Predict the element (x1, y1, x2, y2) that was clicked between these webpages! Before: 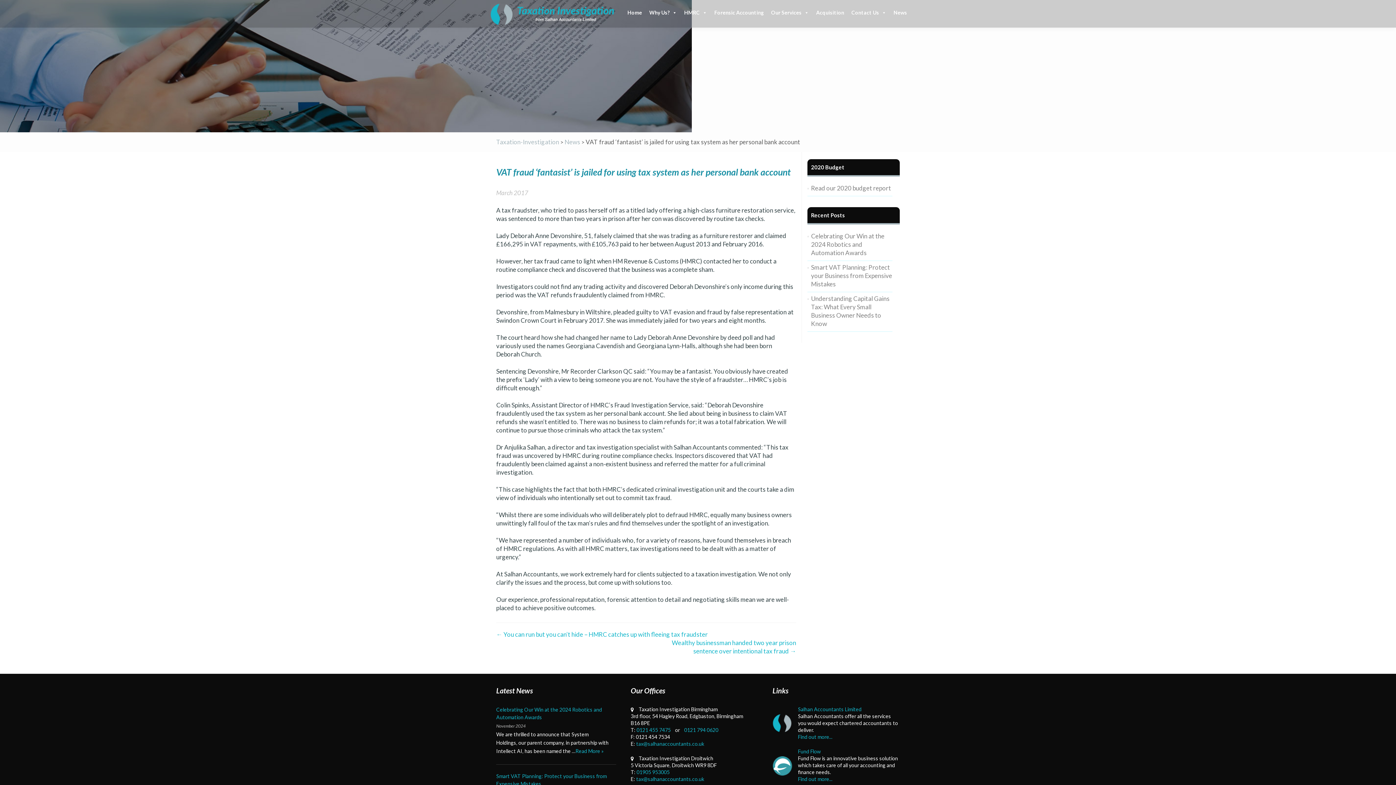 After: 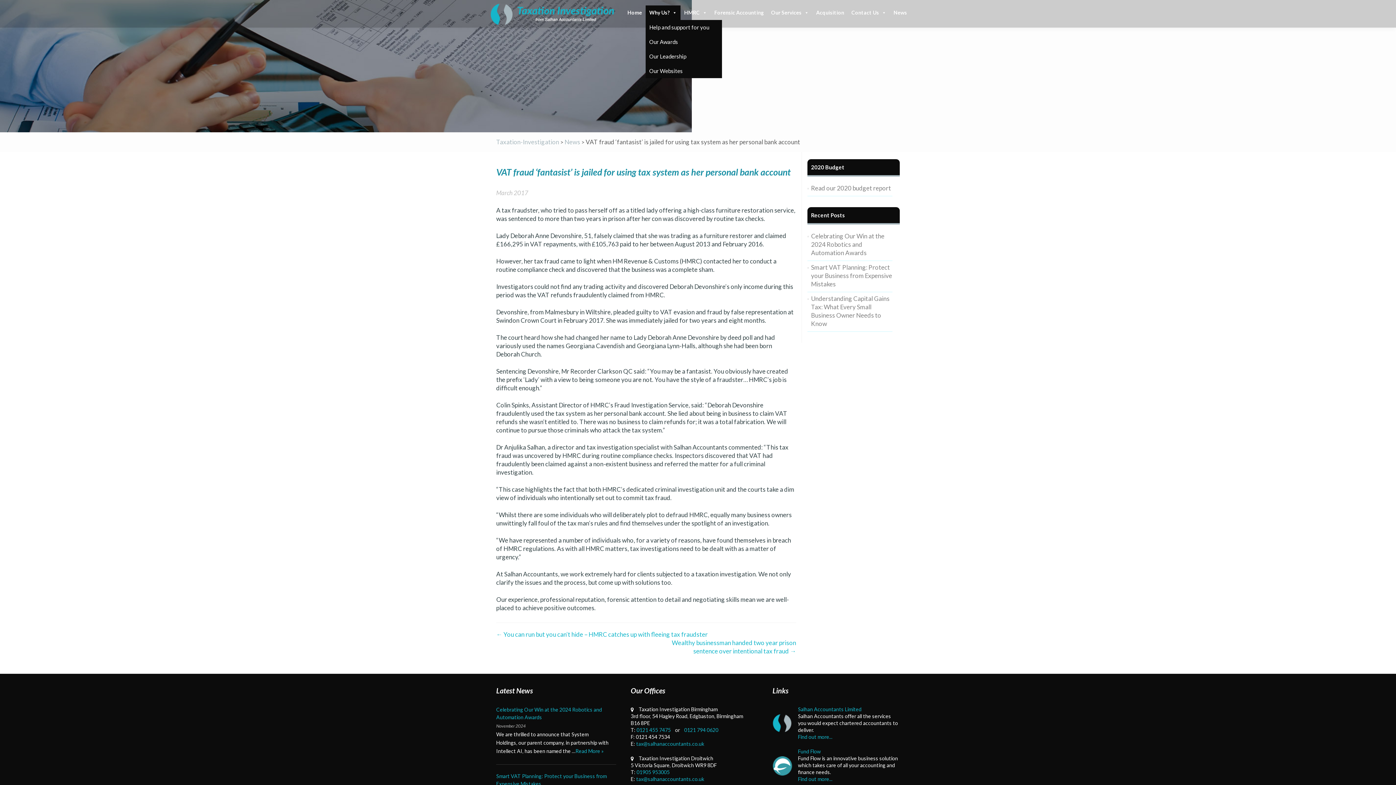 Action: bbox: (645, 5, 680, 20) label: Why Us?